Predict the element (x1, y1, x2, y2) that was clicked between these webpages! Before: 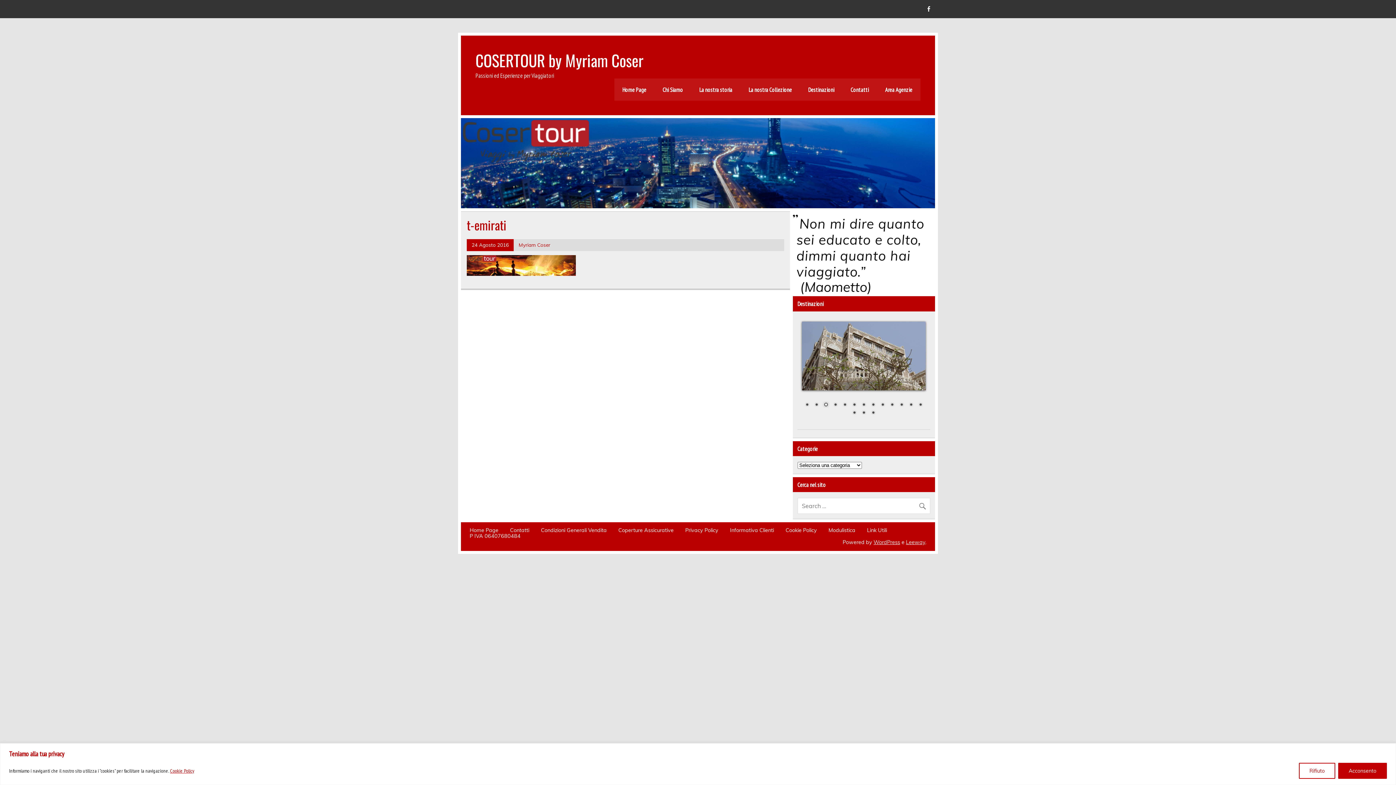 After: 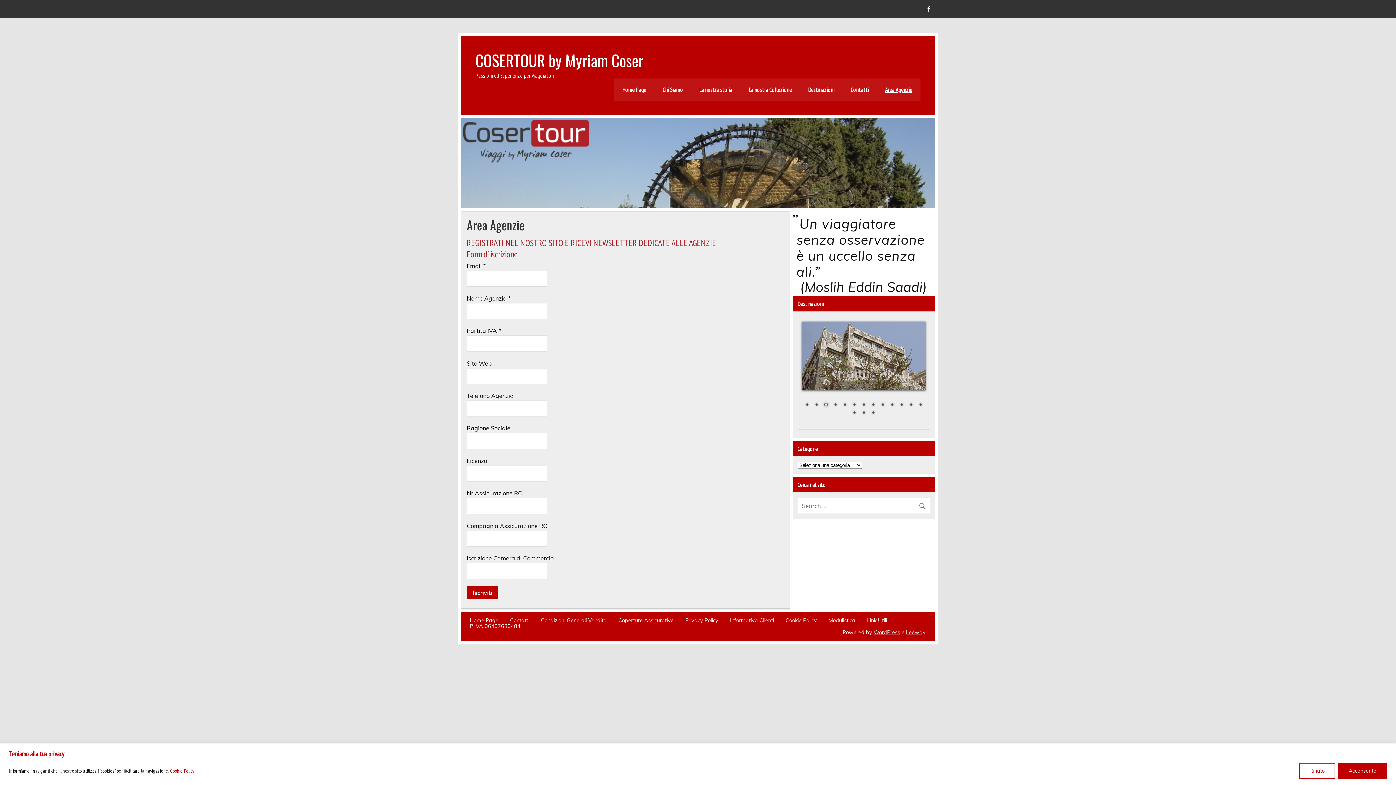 Action: label: Area Agenzie bbox: (877, 78, 920, 100)